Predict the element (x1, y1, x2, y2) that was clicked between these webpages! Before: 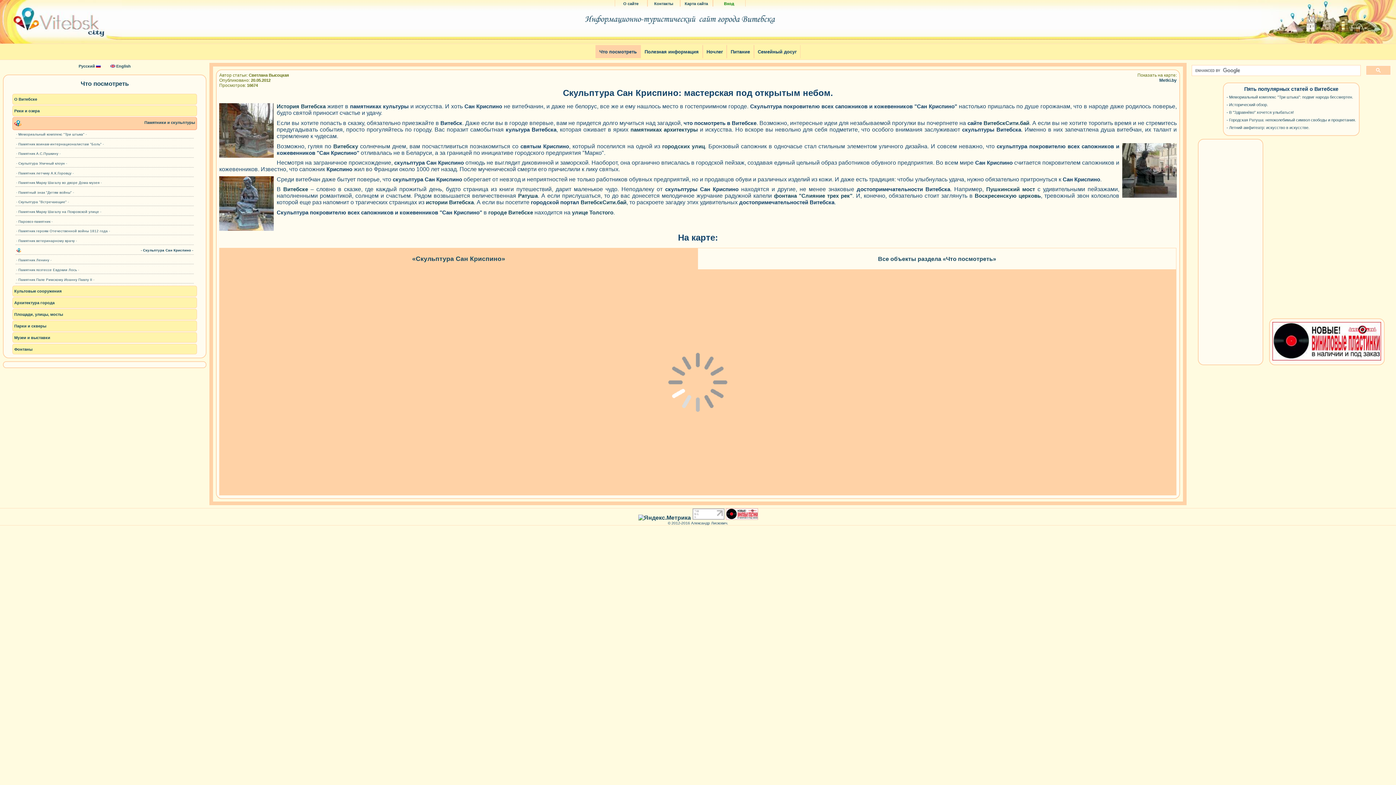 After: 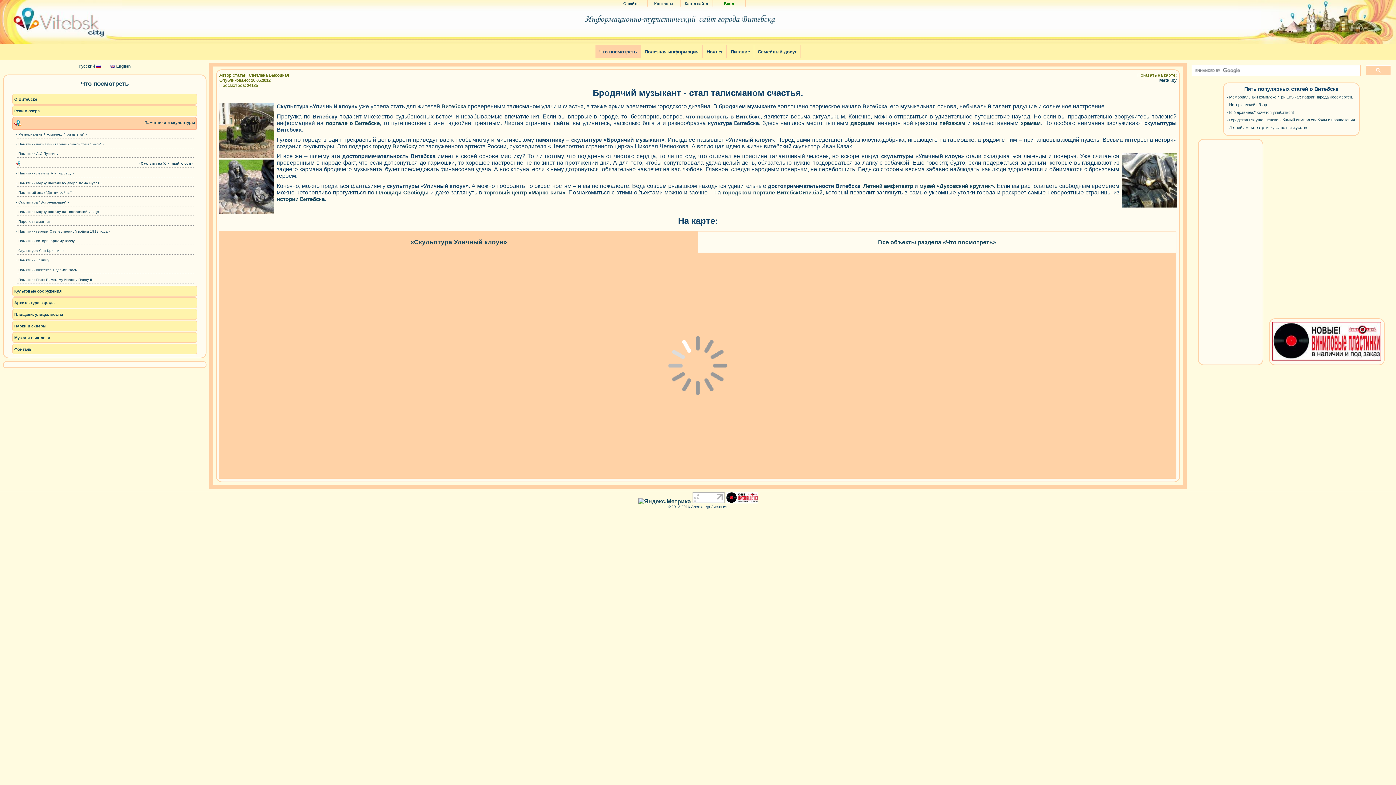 Action: bbox: (15, 159, 193, 167) label: - Скульптура Уличный клоун -